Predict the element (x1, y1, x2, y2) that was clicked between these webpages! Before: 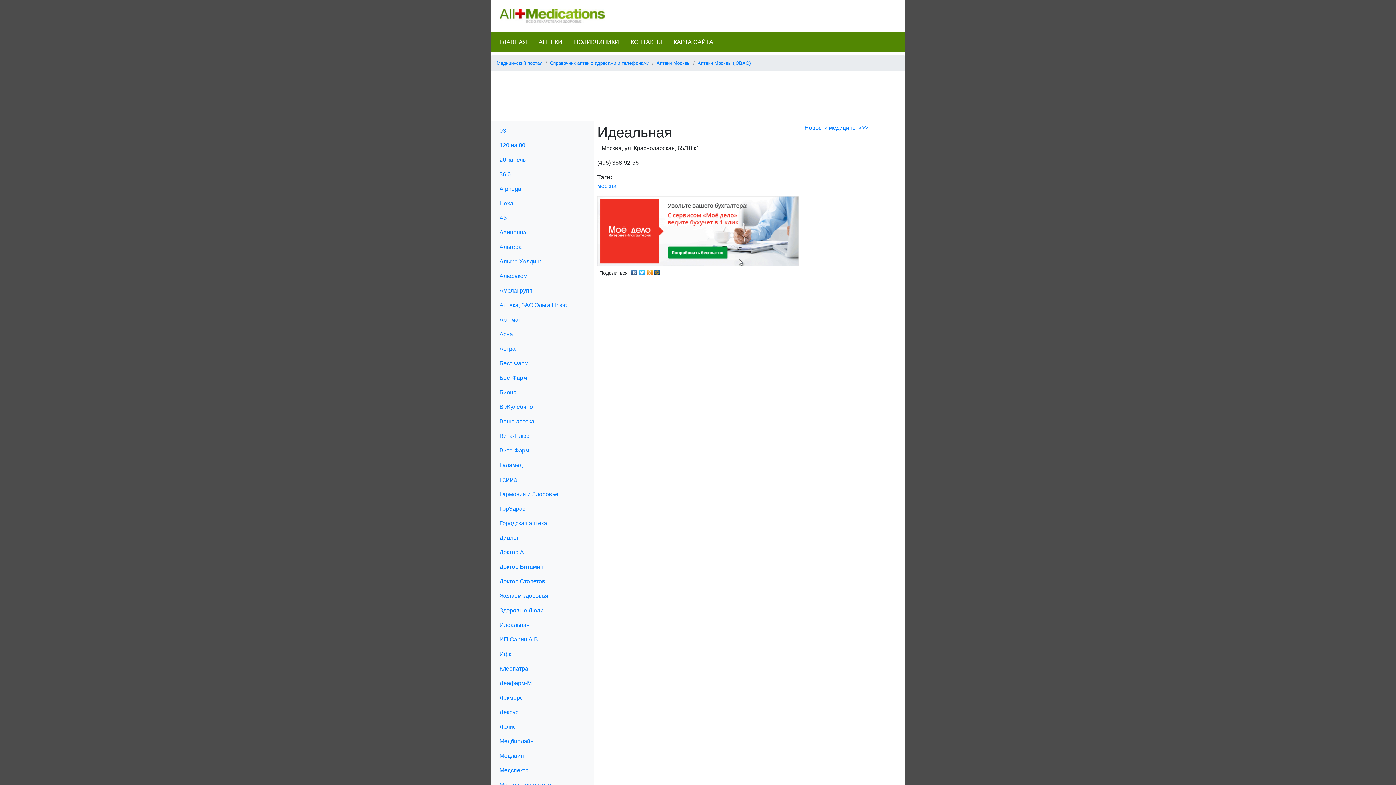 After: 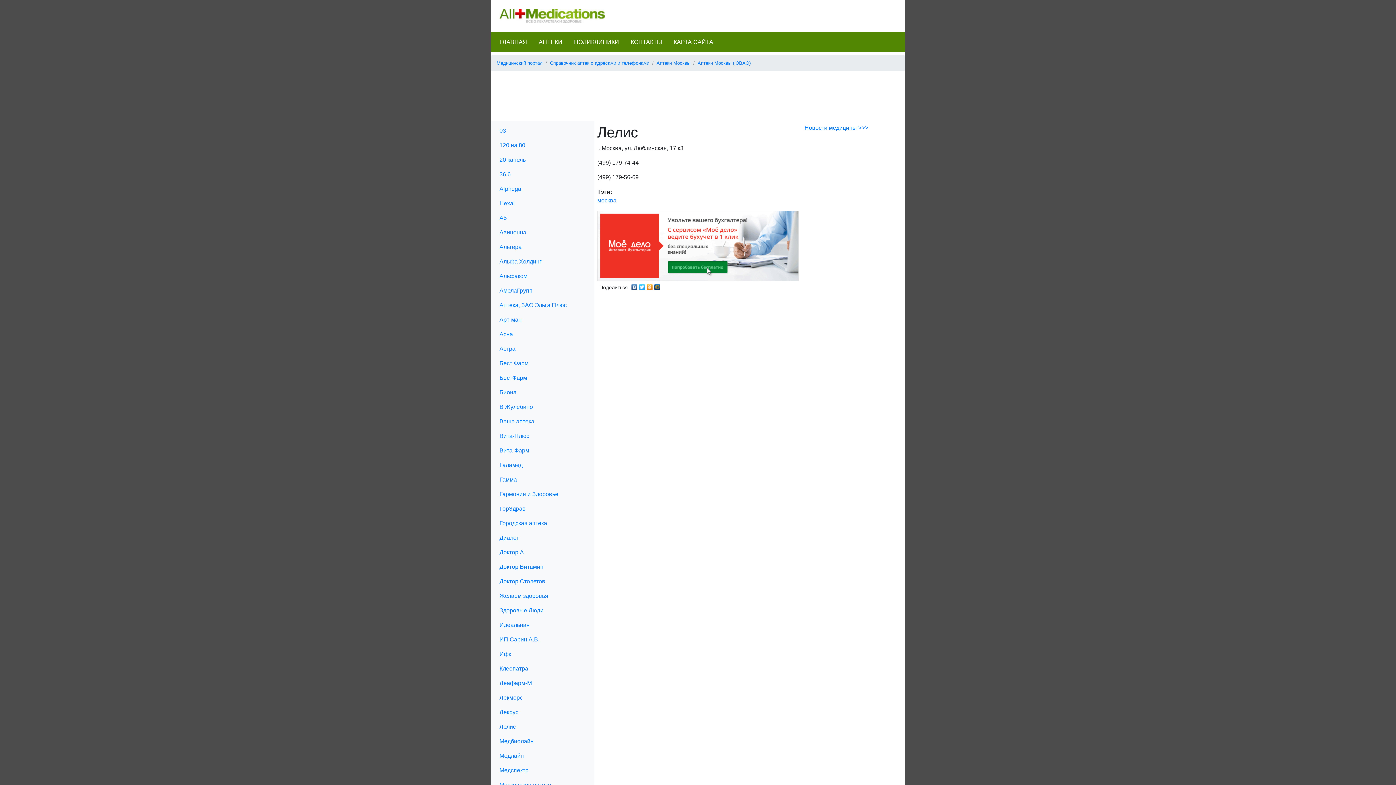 Action: label: Лелис bbox: (499, 724, 516, 730)